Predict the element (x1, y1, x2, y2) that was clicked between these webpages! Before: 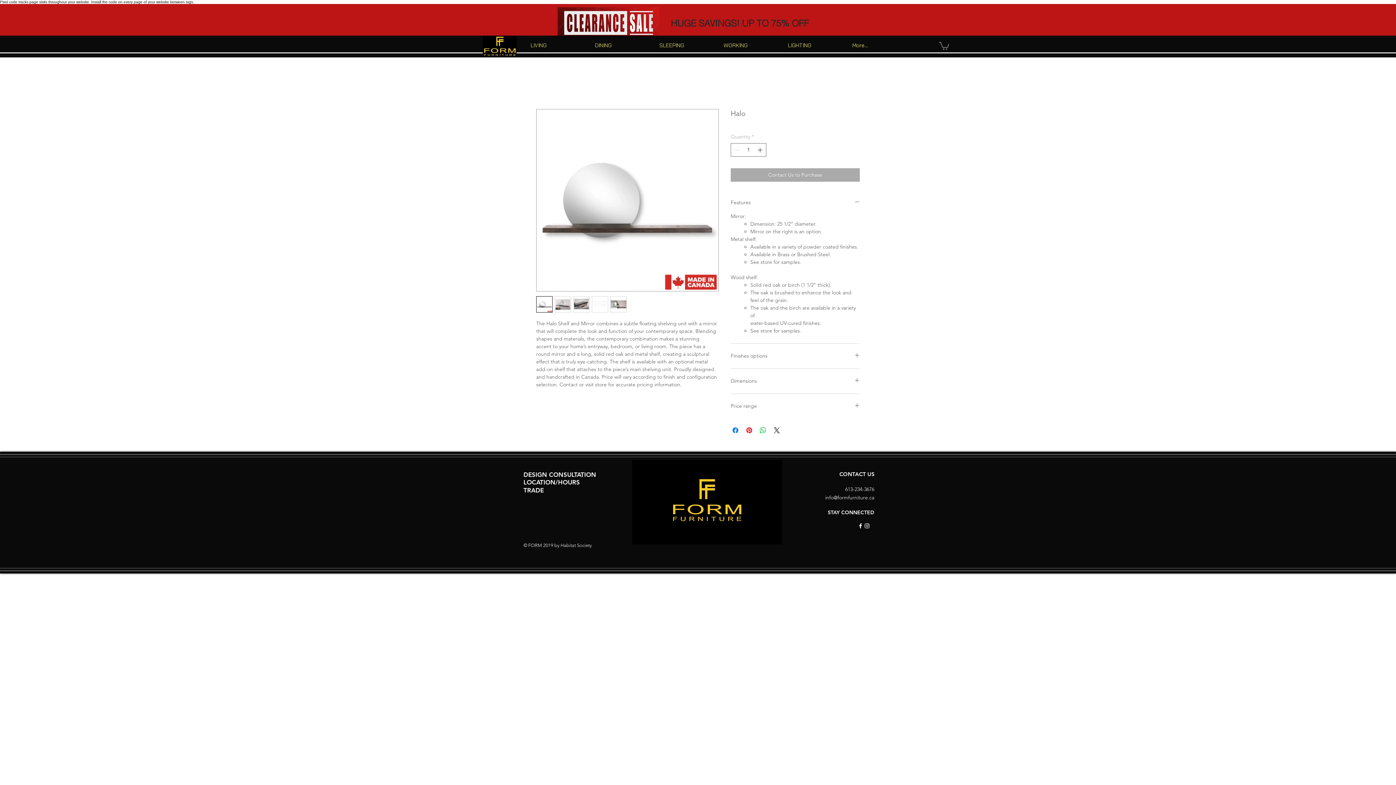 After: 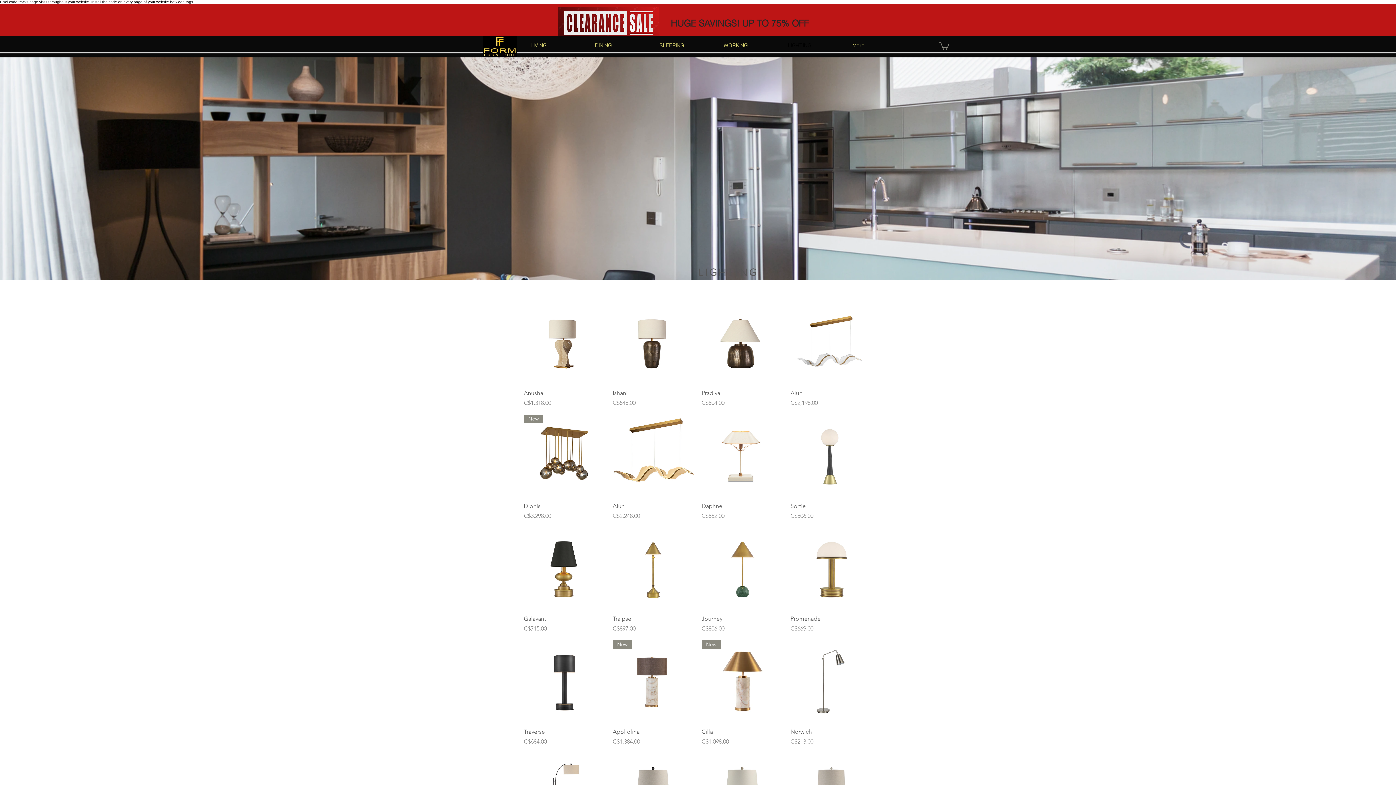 Action: label: LIGHTING bbox: (784, 38, 848, 51)